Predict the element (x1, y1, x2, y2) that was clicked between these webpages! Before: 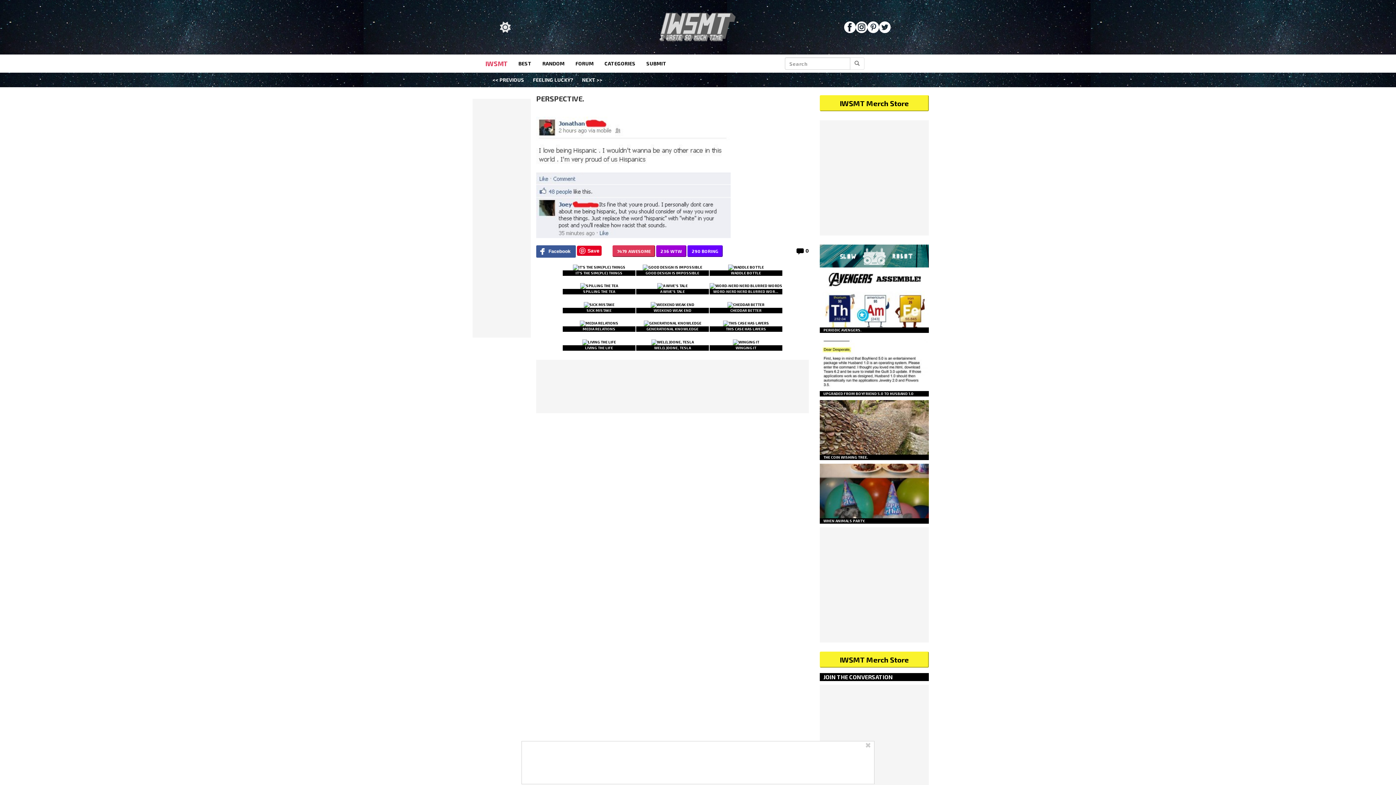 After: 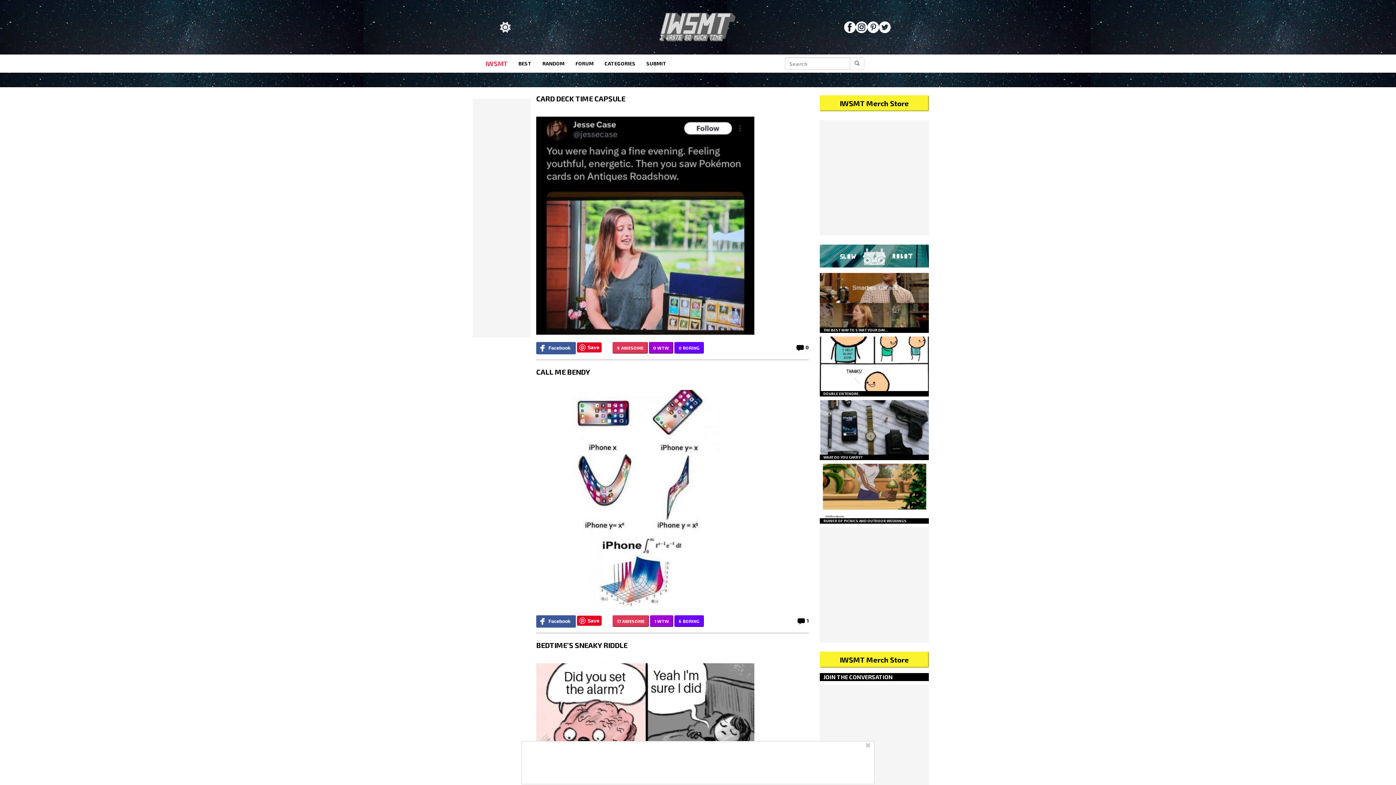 Action: bbox: (480, 54, 513, 72) label: IWSMT